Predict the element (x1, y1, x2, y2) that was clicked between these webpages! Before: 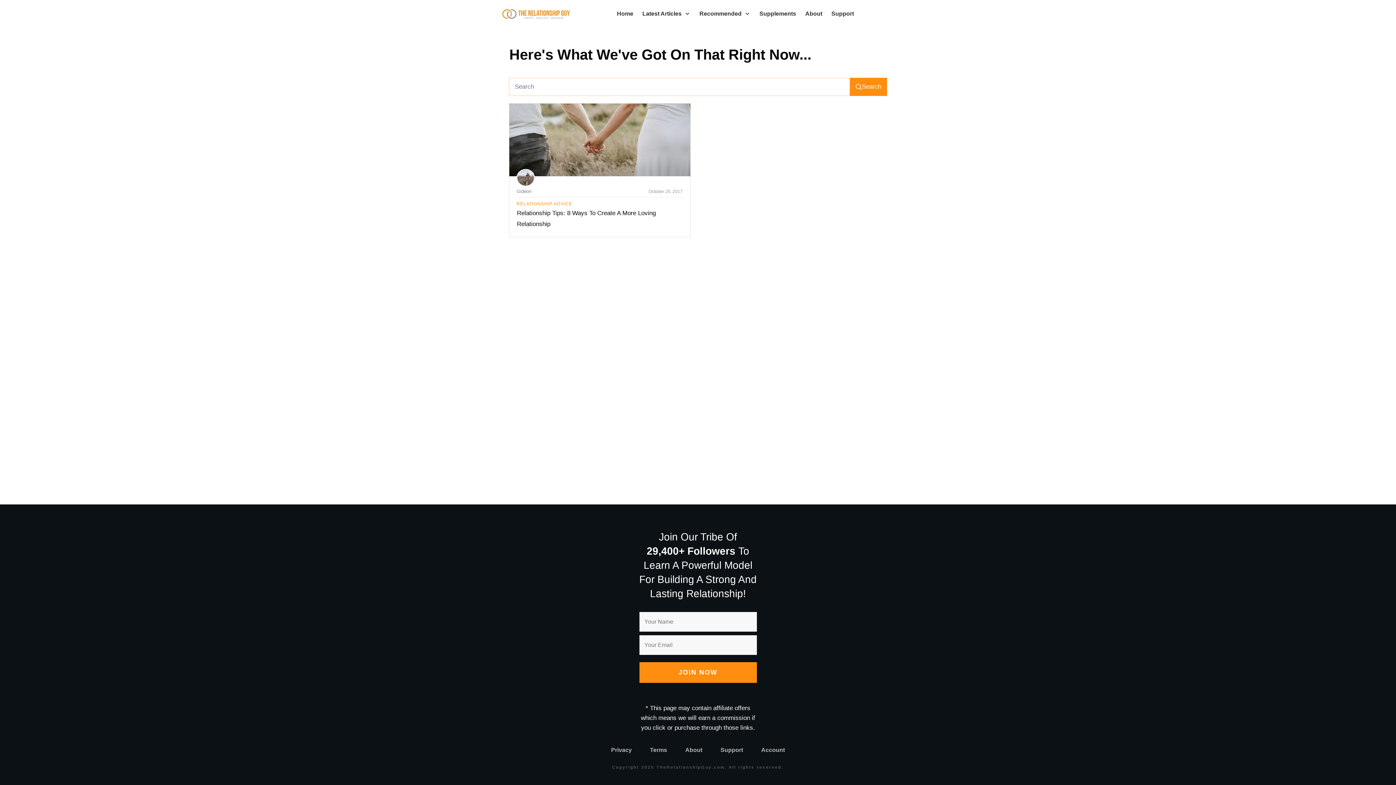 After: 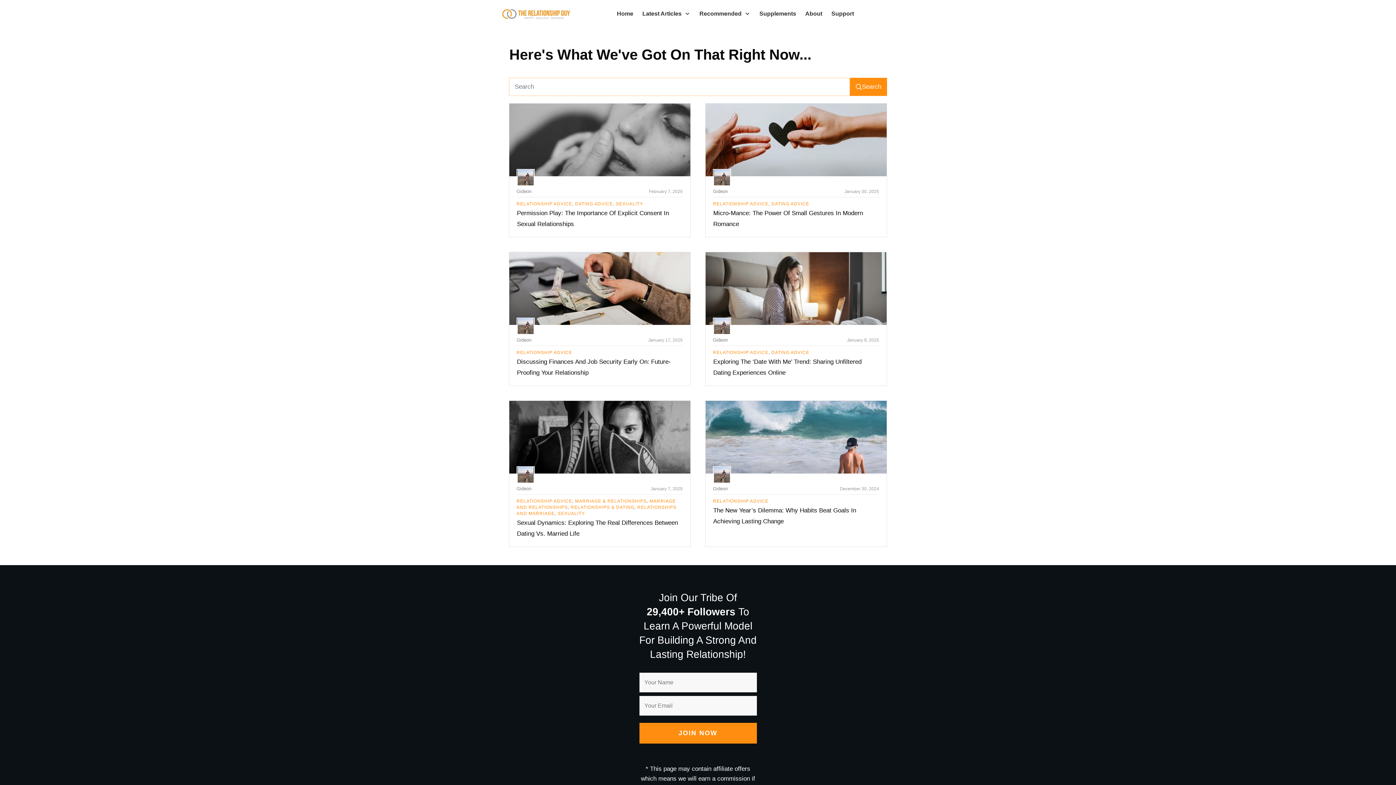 Action: label: Search bbox: (850, 77, 887, 96)